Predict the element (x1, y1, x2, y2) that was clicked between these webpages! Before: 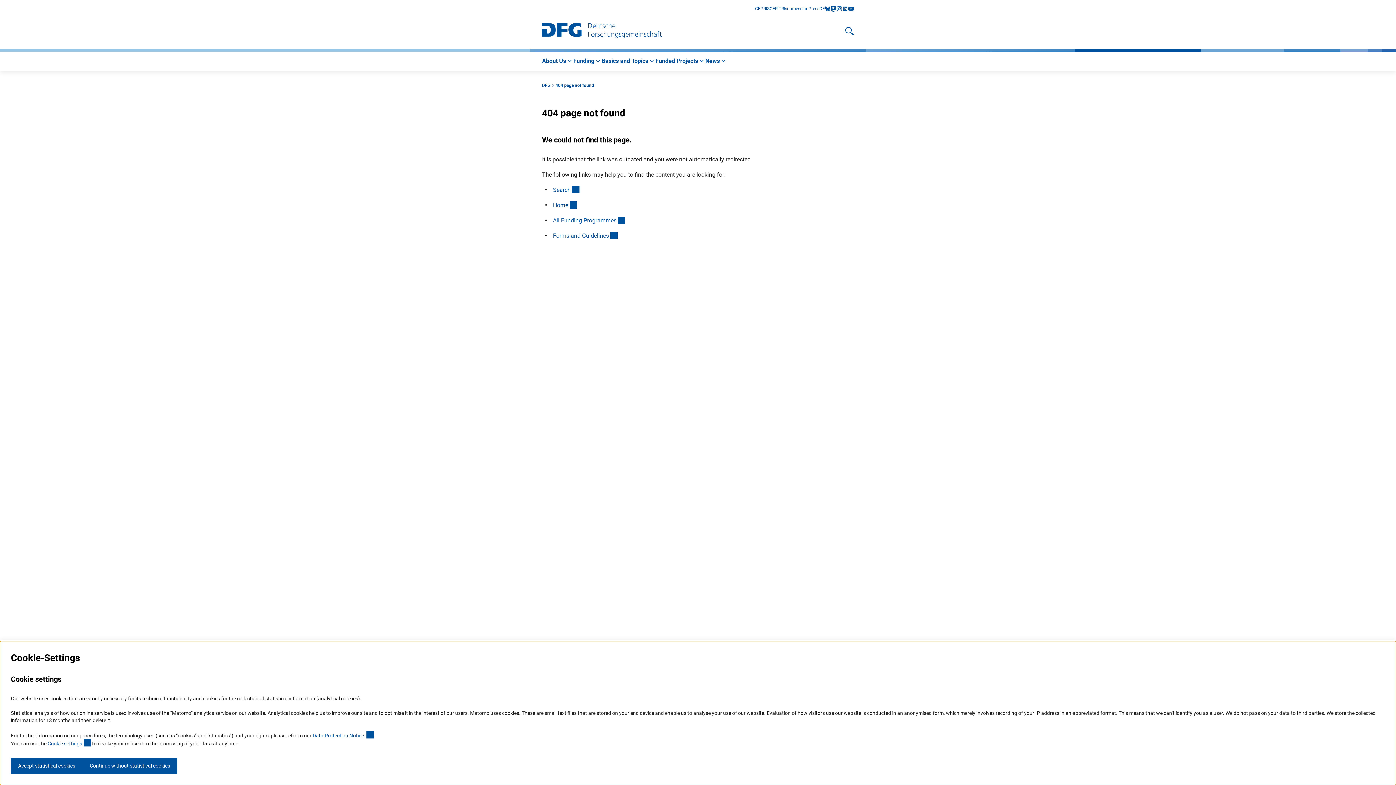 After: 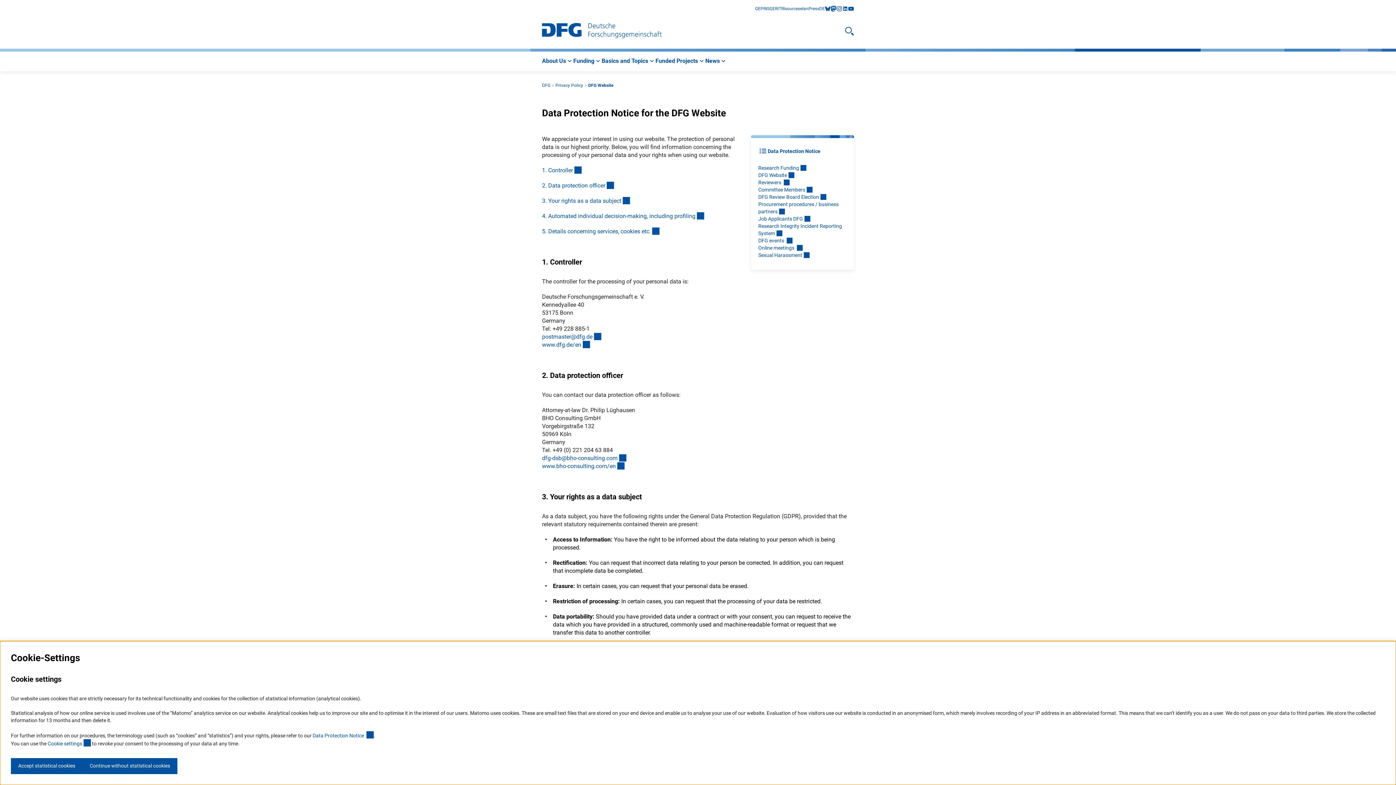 Action: label: Data Protection Notice 
(externer Link) bbox: (312, 733, 373, 738)